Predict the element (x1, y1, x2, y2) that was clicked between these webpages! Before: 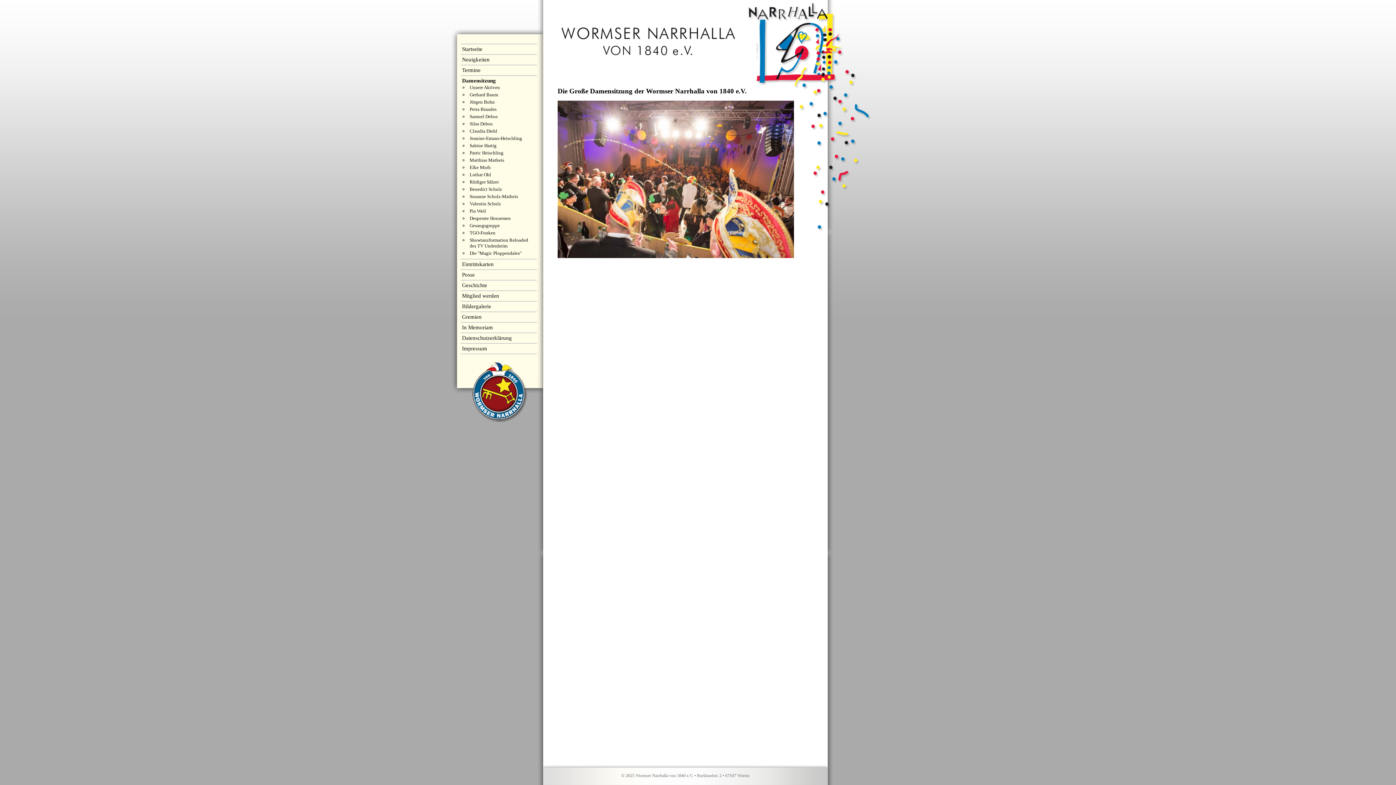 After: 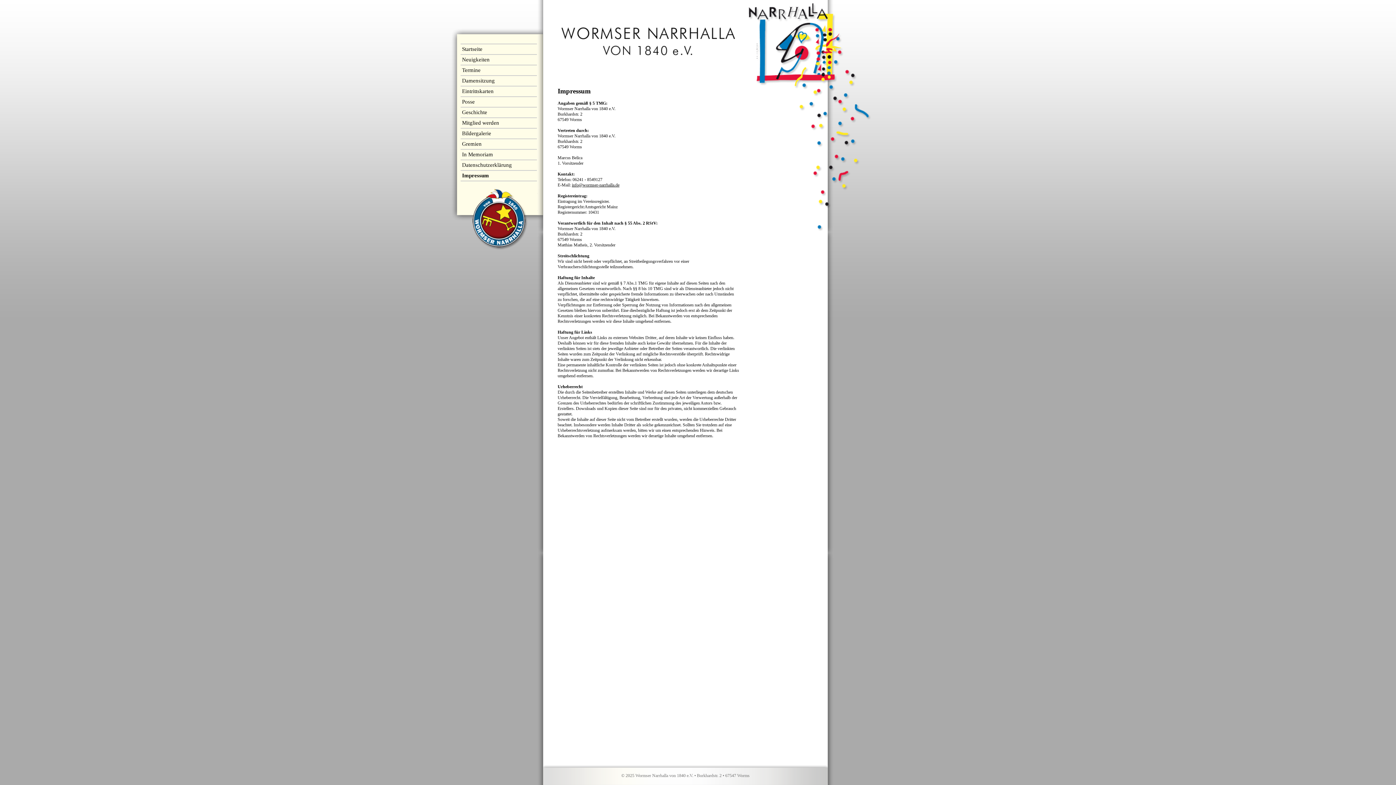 Action: label: Impressum bbox: (462, 345, 537, 352)